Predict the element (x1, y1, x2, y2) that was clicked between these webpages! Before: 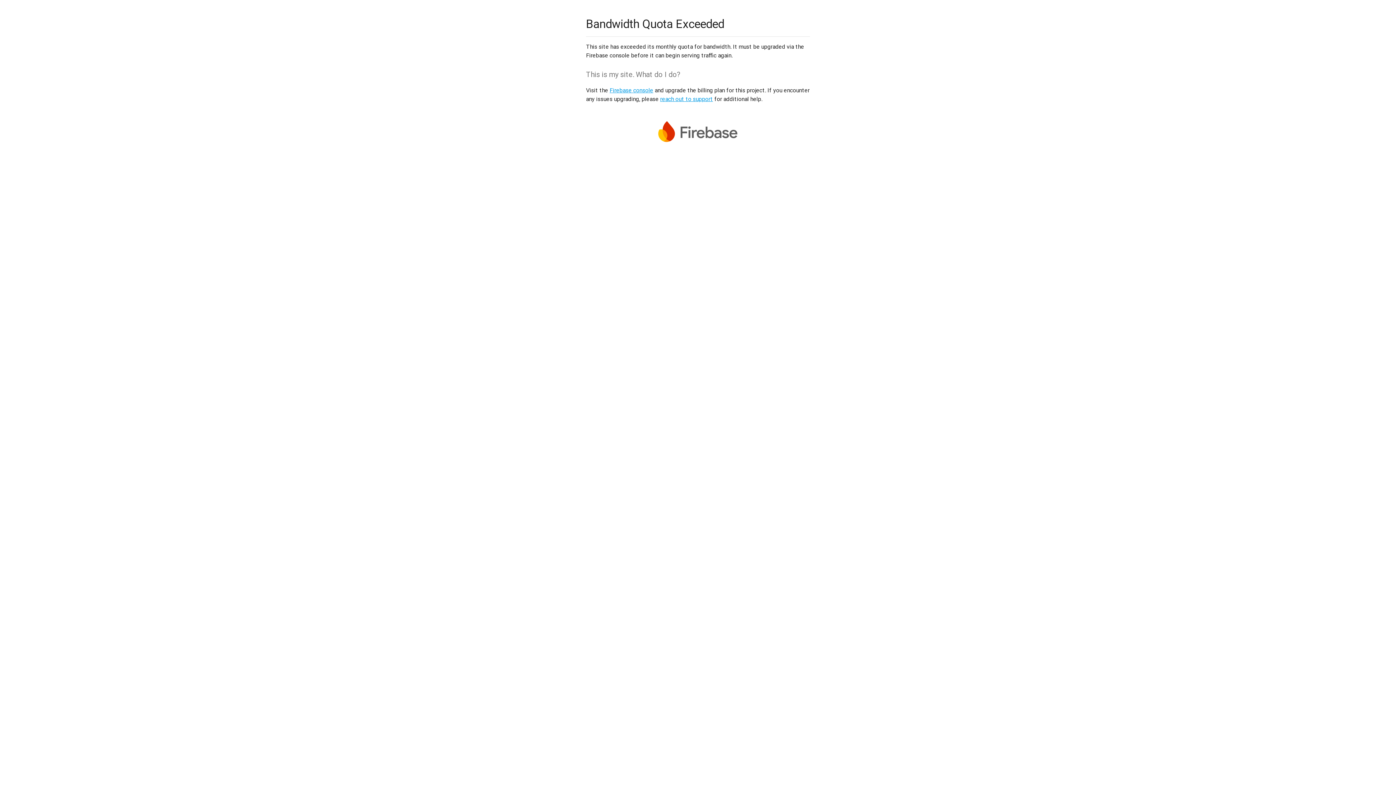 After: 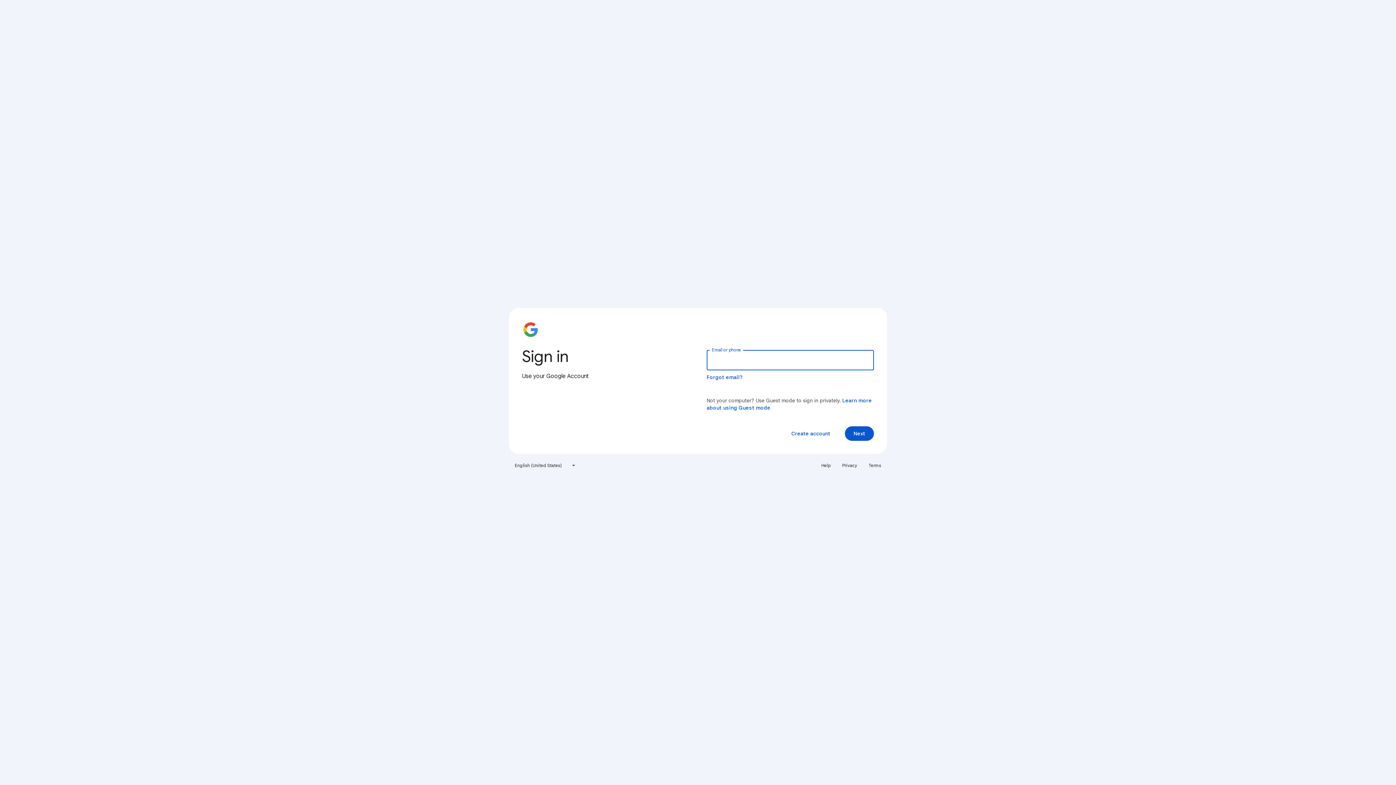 Action: bbox: (609, 86, 653, 93) label: Firebase console